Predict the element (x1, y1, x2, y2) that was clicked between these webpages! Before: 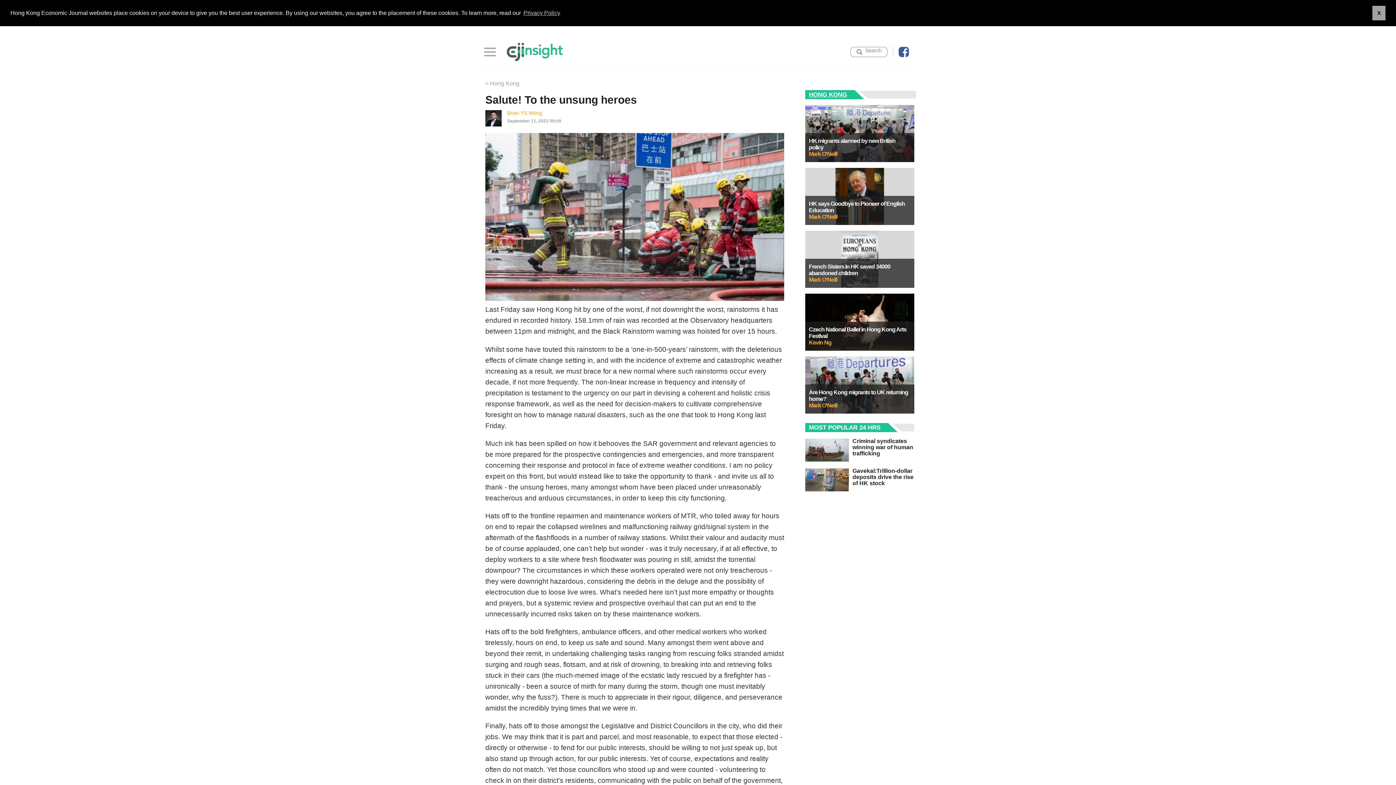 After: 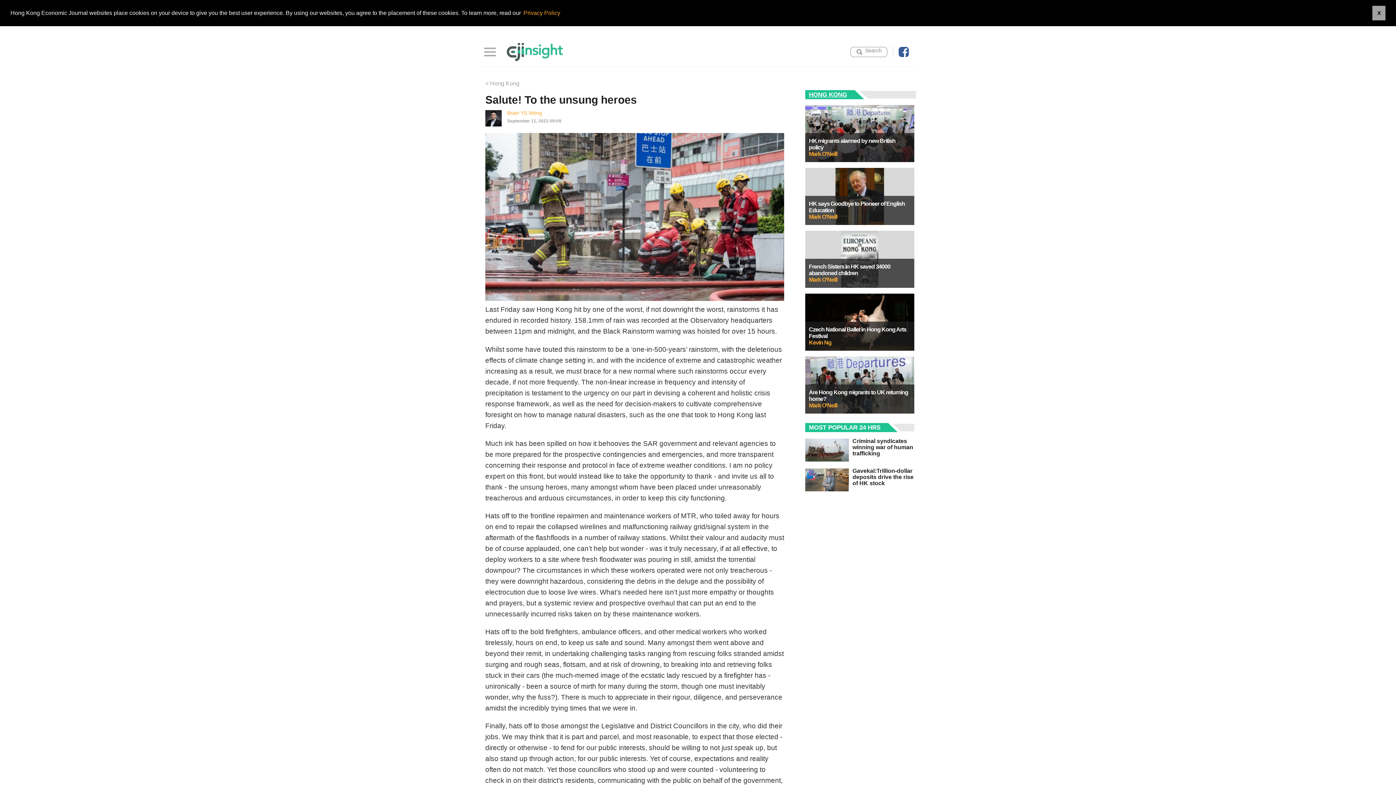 Action: label: learn more about cookies bbox: (522, 7, 561, 18)